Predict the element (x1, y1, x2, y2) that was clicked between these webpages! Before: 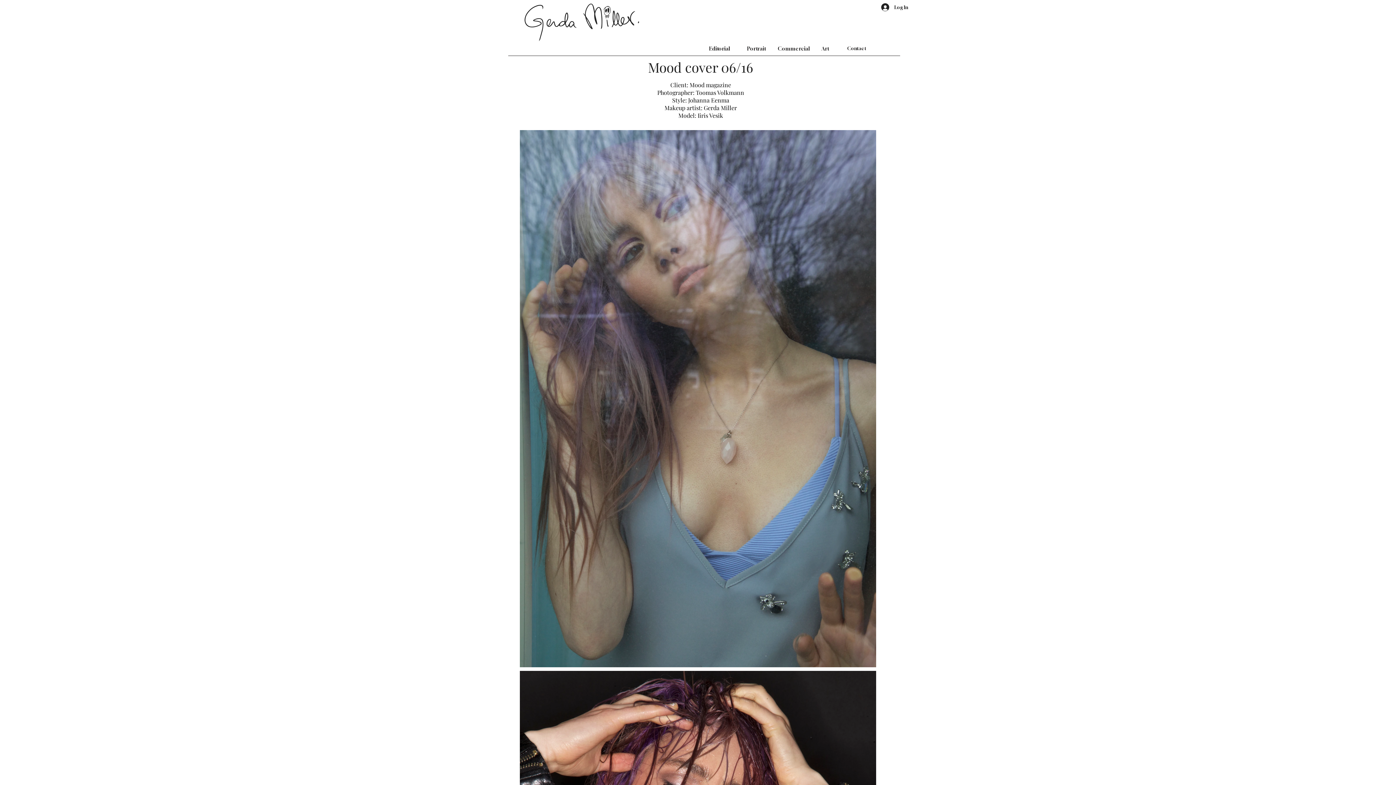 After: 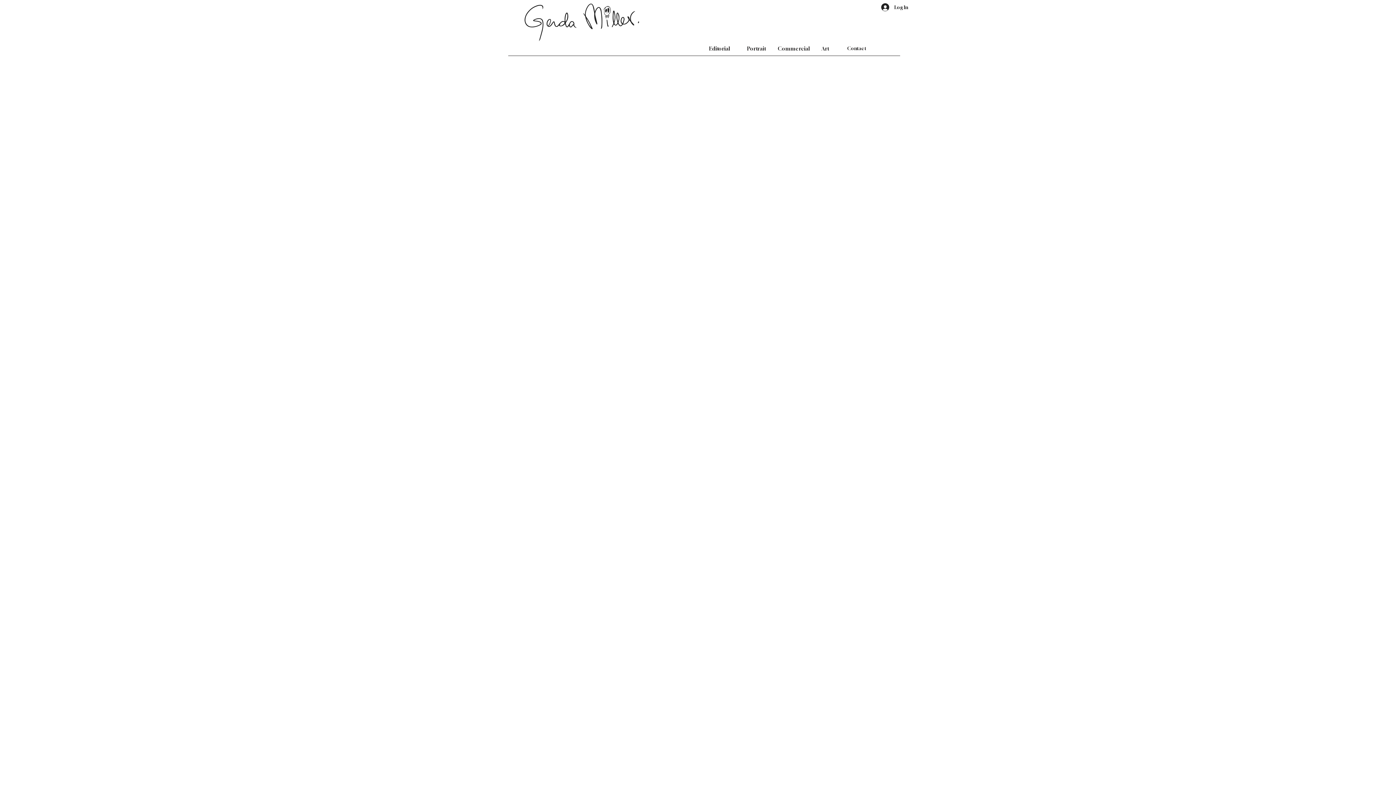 Action: bbox: (774, 41, 813, 55) label: Commercial